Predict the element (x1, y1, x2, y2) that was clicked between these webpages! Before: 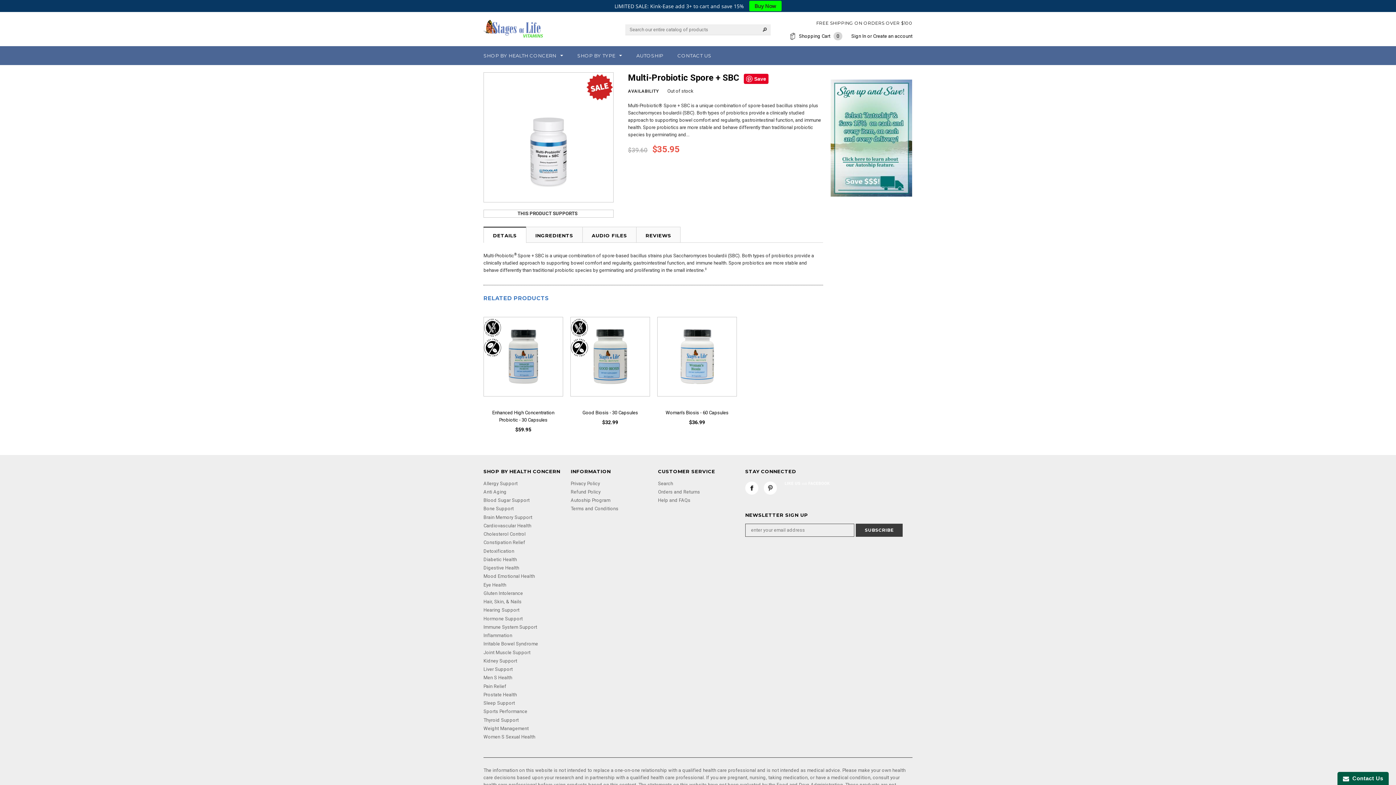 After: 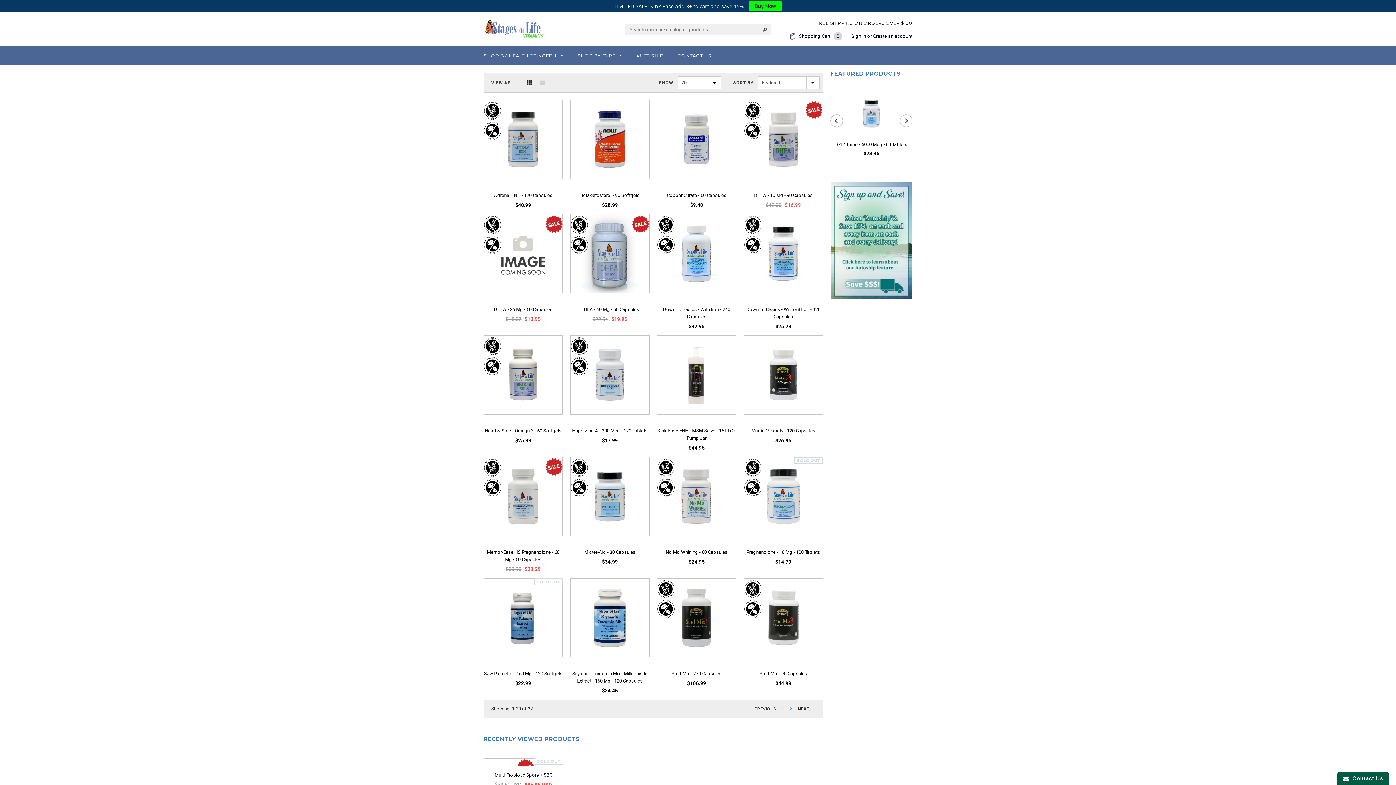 Action: label: Men S Health bbox: (483, 675, 512, 680)